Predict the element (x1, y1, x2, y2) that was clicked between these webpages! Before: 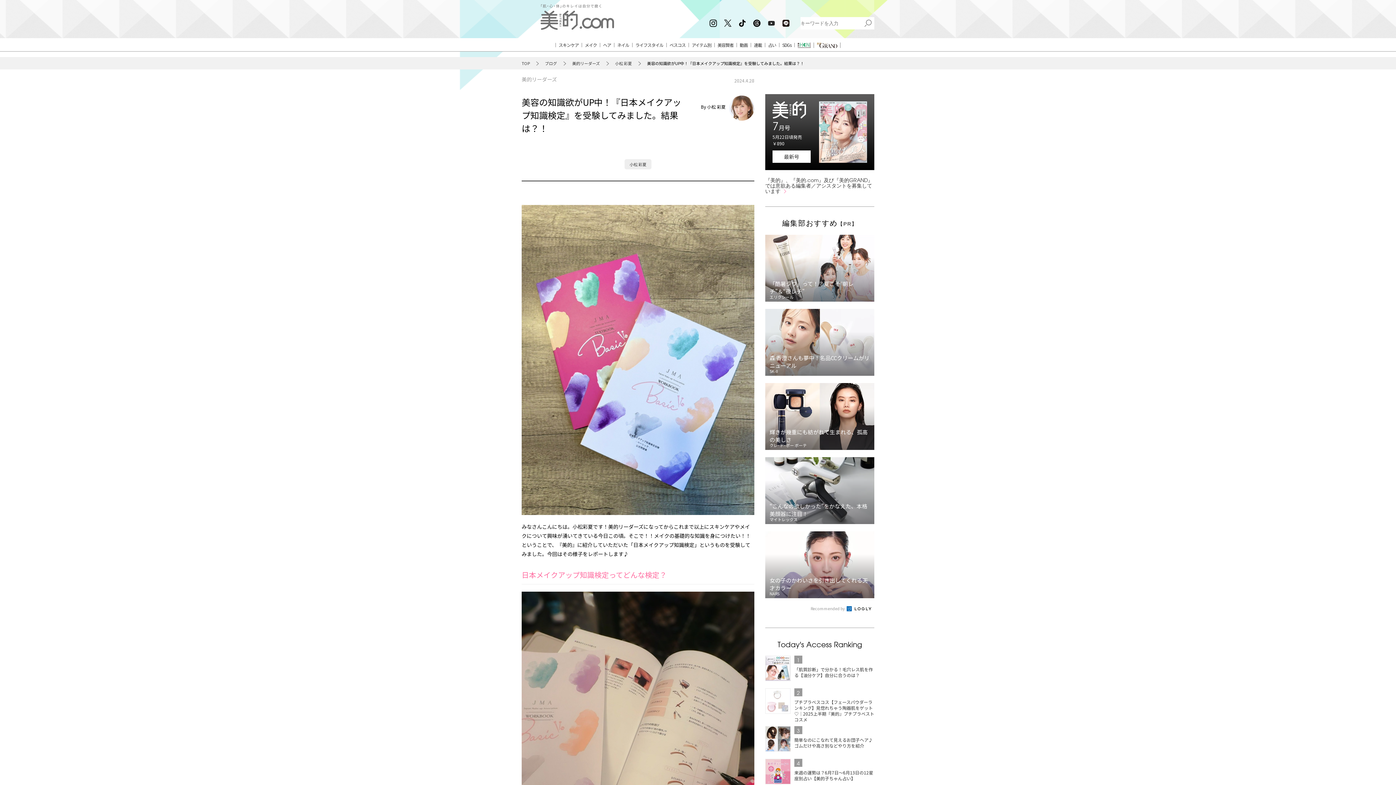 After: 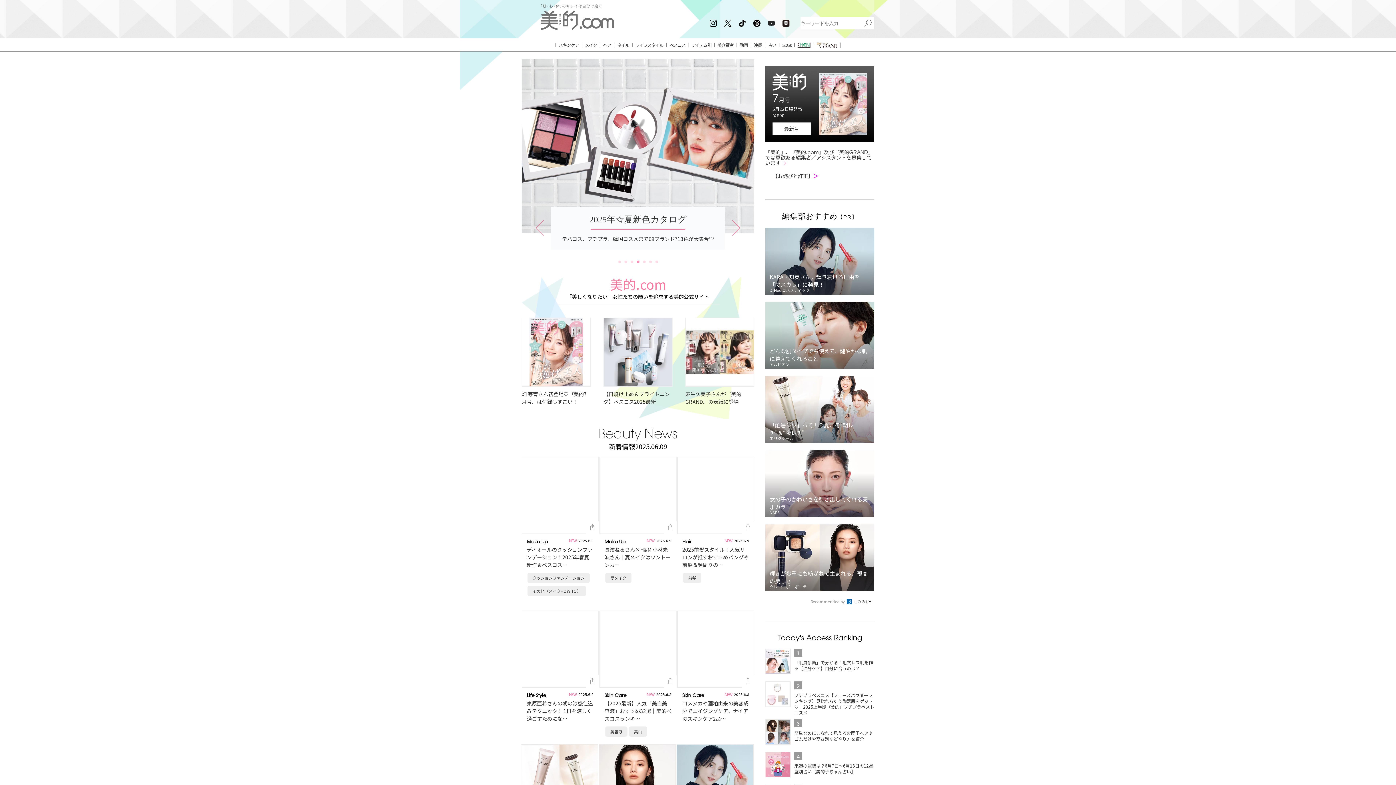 Action: bbox: (540, 4, 614, 29)